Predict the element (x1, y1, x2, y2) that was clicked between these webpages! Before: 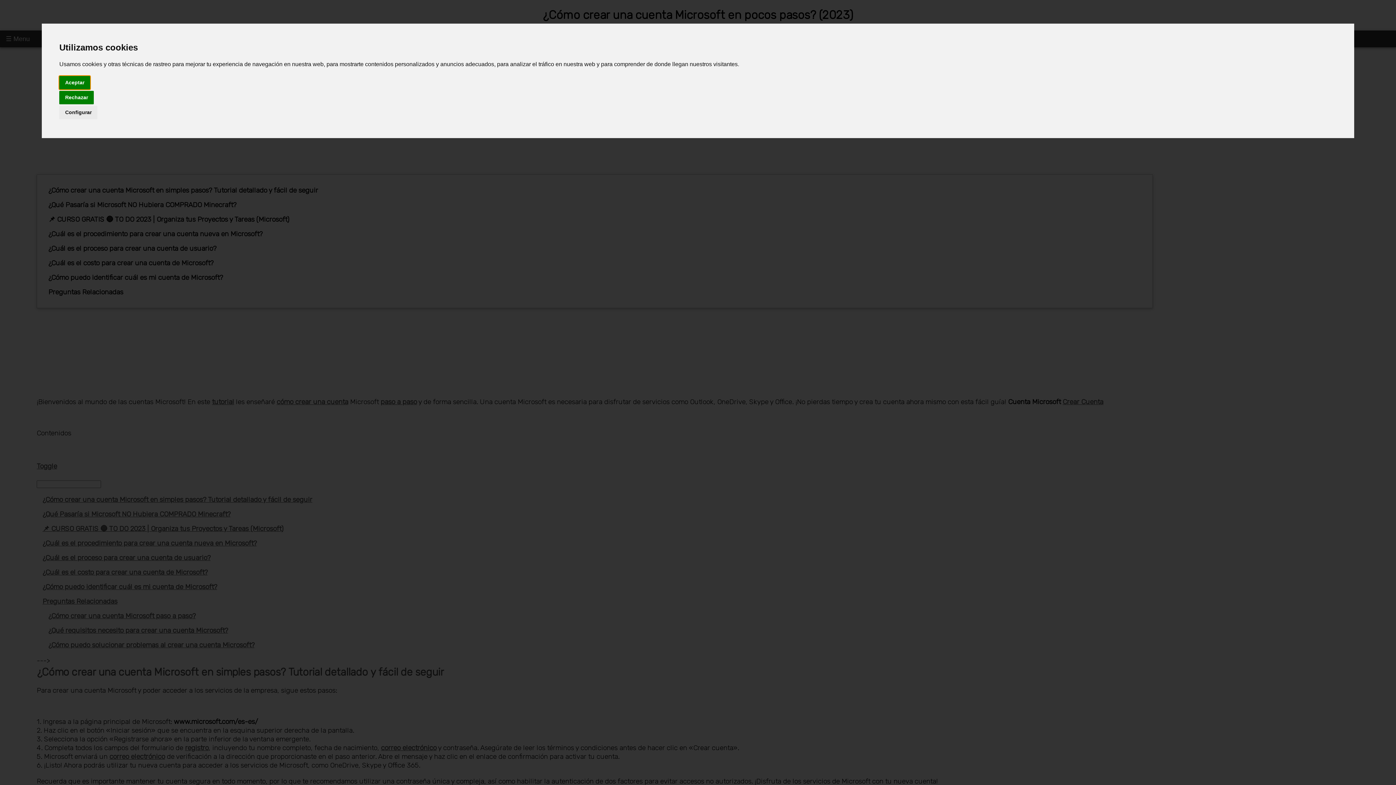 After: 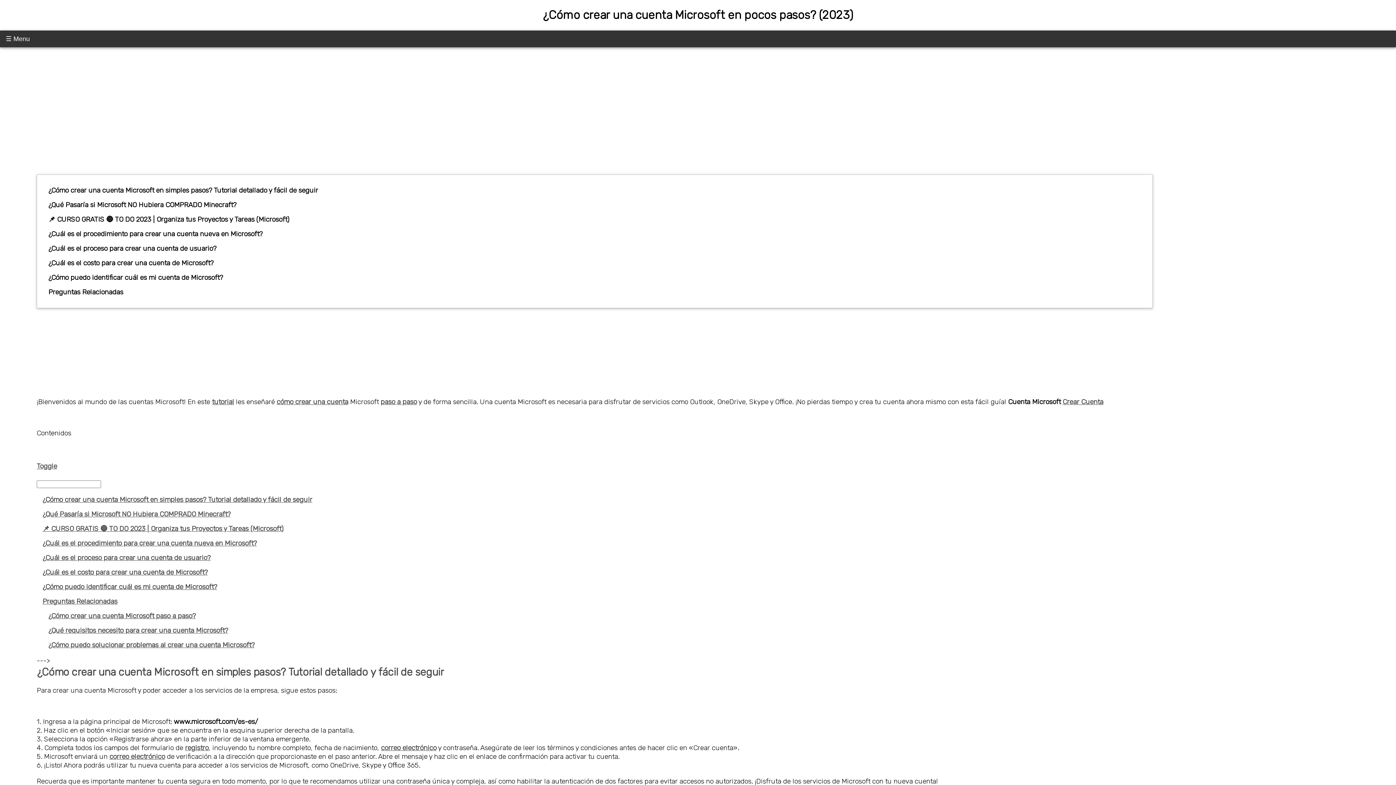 Action: label: Aceptar bbox: (59, 75, 90, 89)